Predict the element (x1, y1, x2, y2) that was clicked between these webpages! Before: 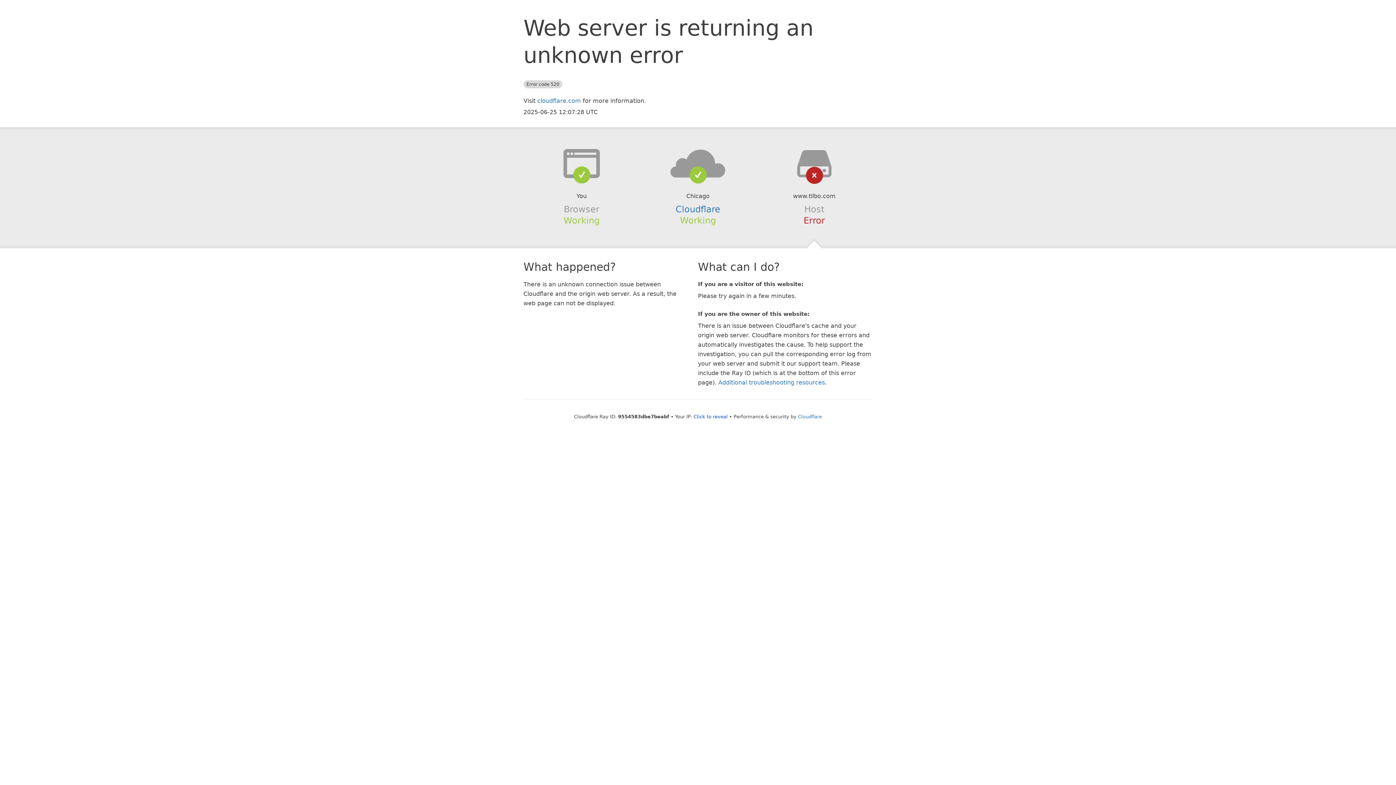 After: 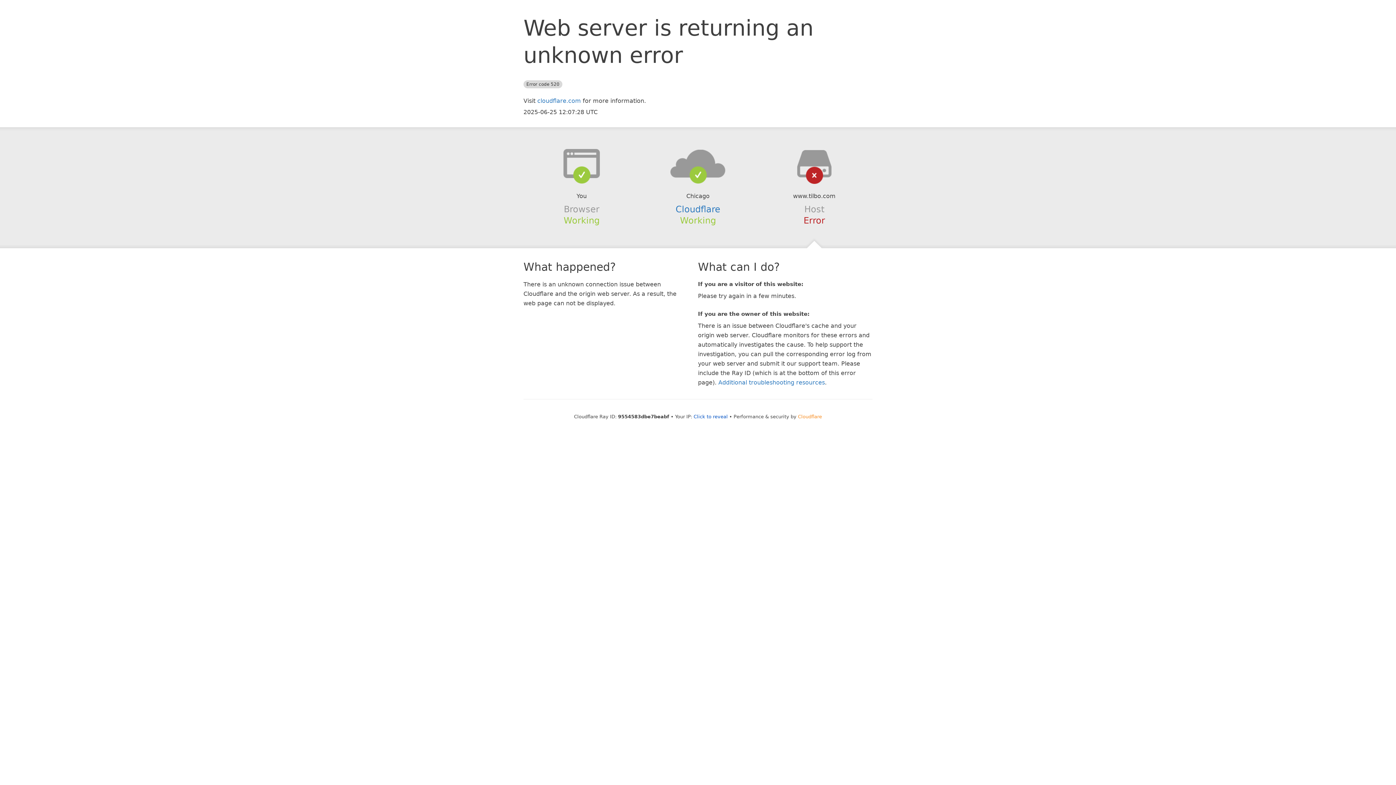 Action: bbox: (798, 414, 822, 419) label: Cloudflare